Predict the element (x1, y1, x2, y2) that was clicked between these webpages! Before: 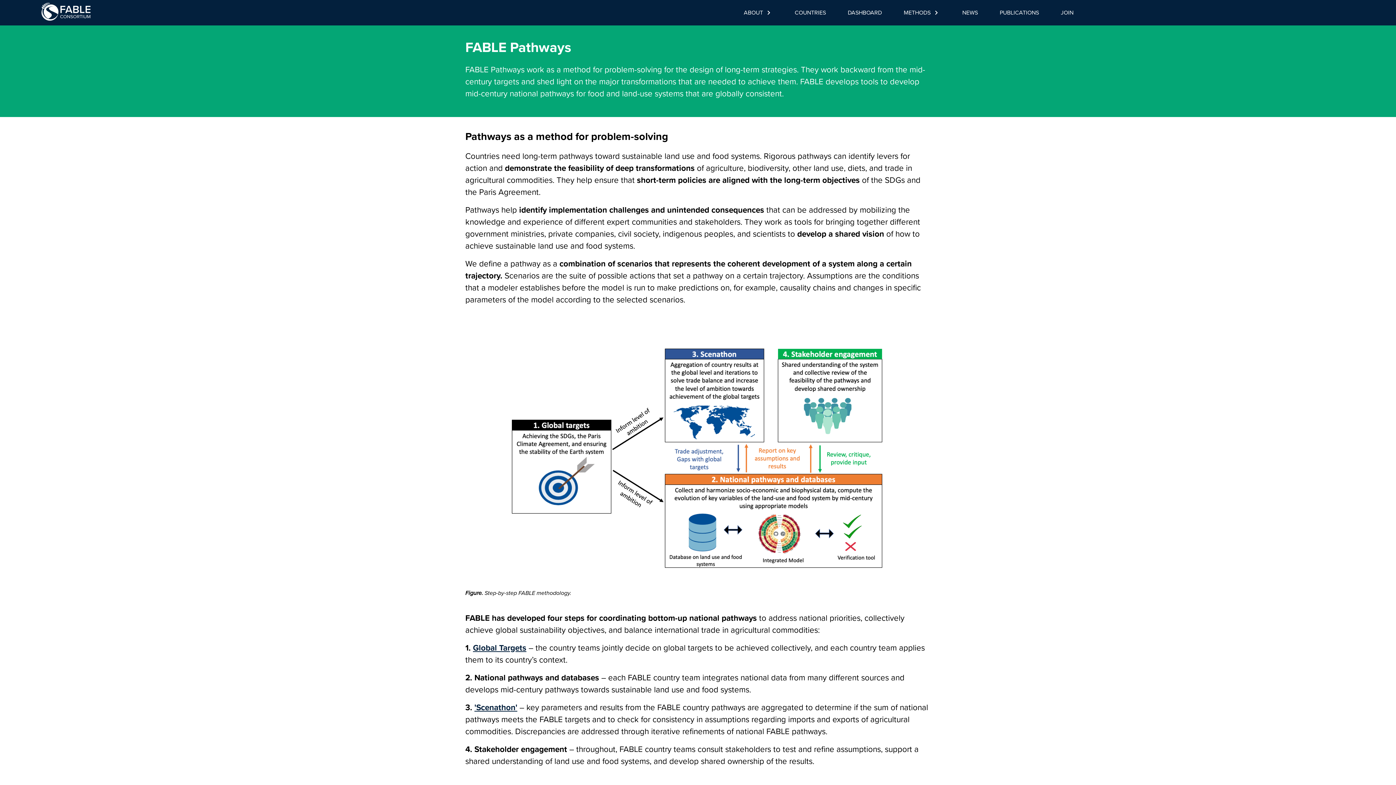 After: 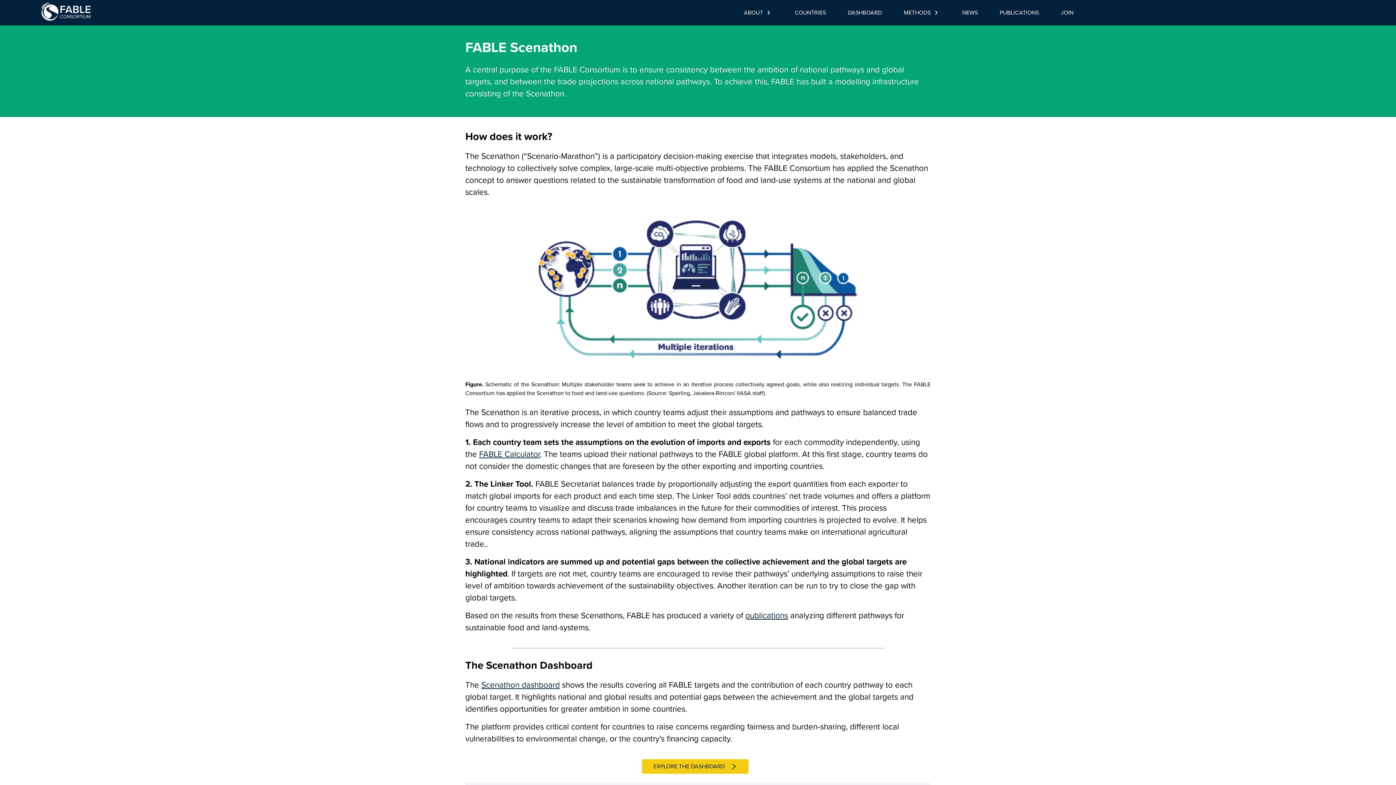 Action: bbox: (474, 701, 517, 713) label: 'Scenathon'